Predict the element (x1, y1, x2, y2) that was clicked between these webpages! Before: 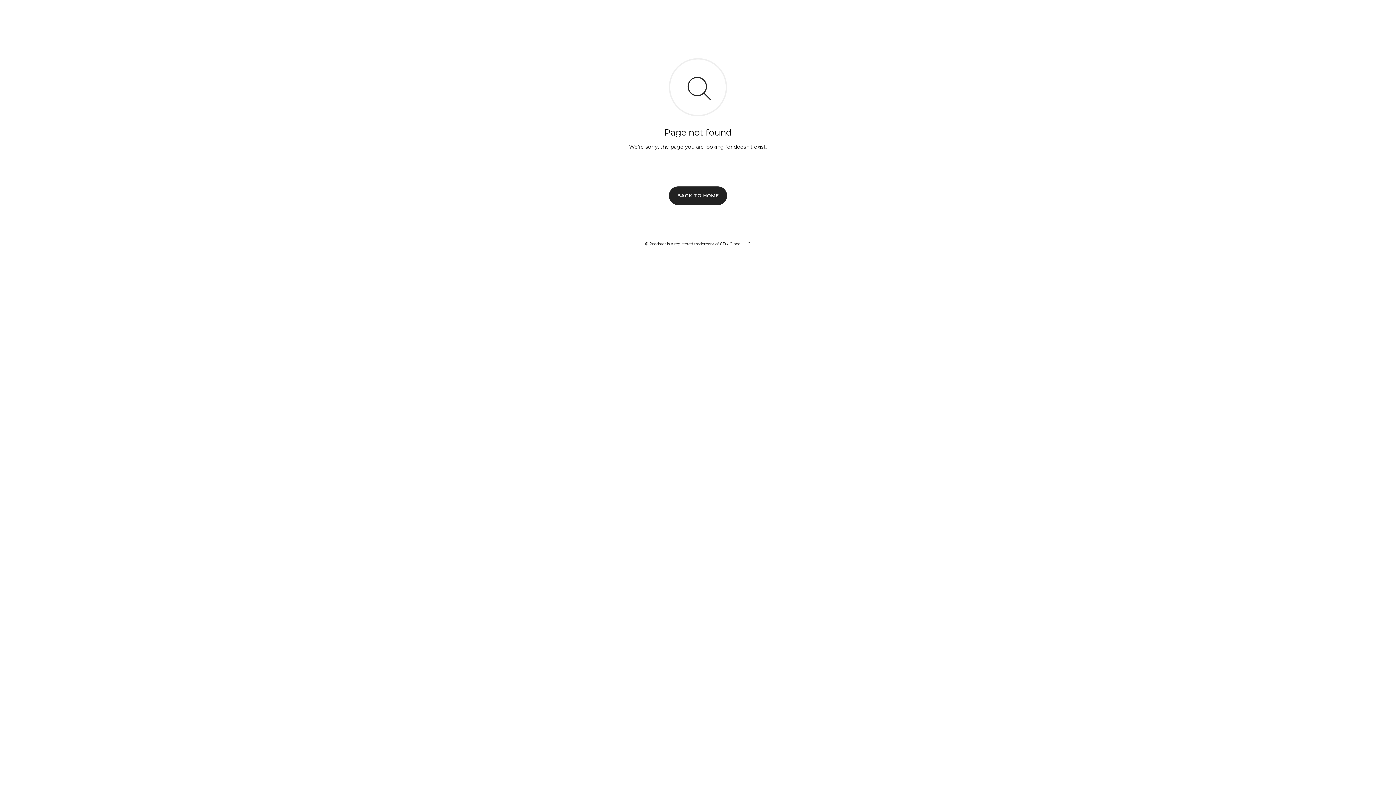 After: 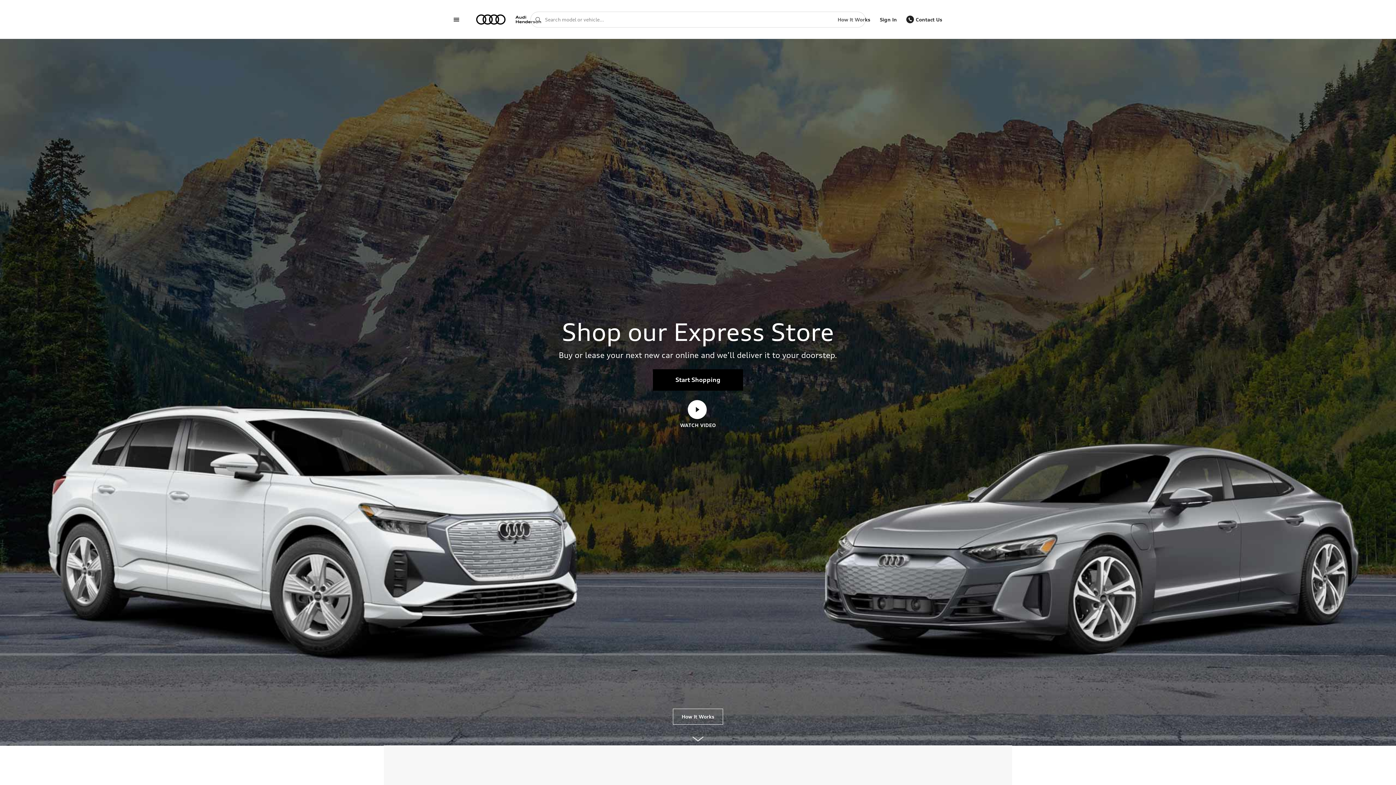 Action: bbox: (669, 186, 727, 204) label: BACK TO HOME